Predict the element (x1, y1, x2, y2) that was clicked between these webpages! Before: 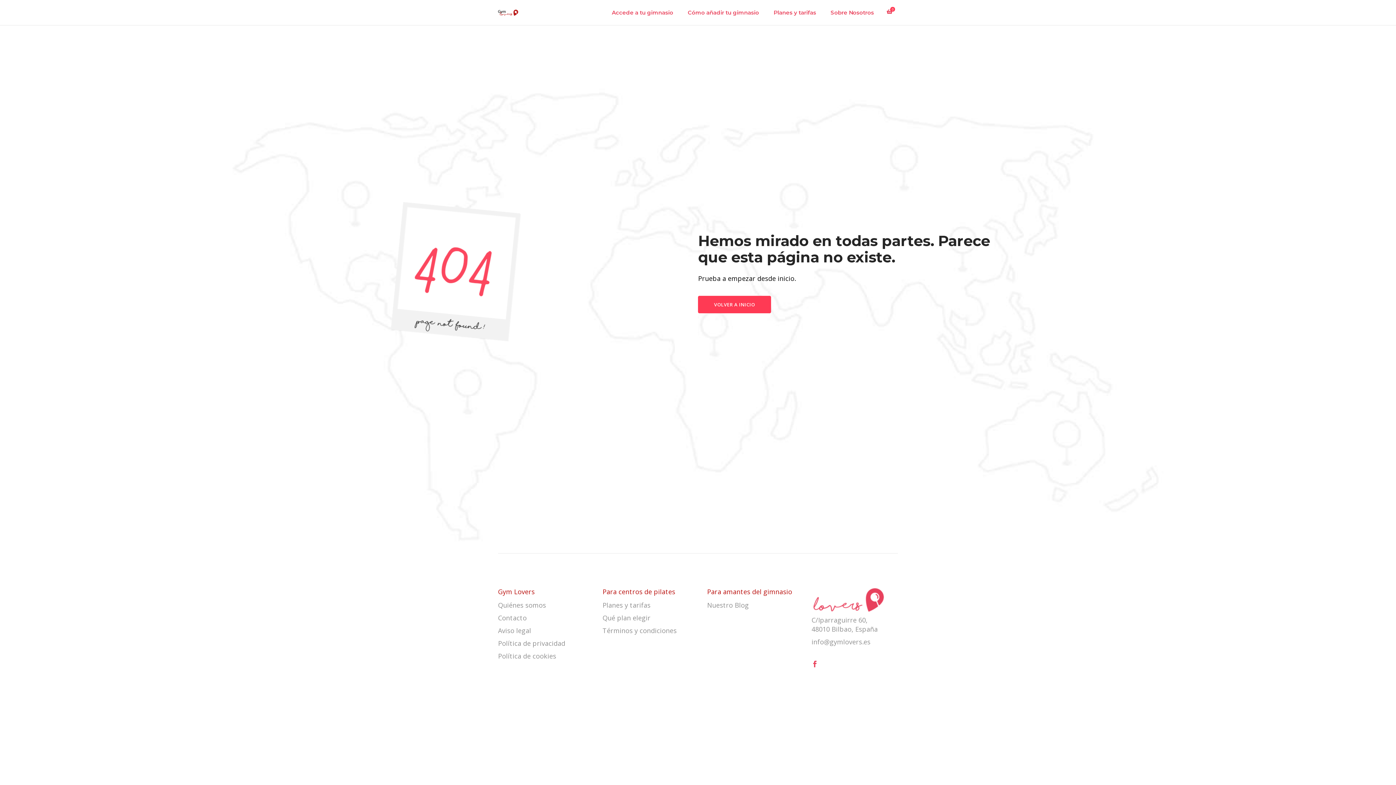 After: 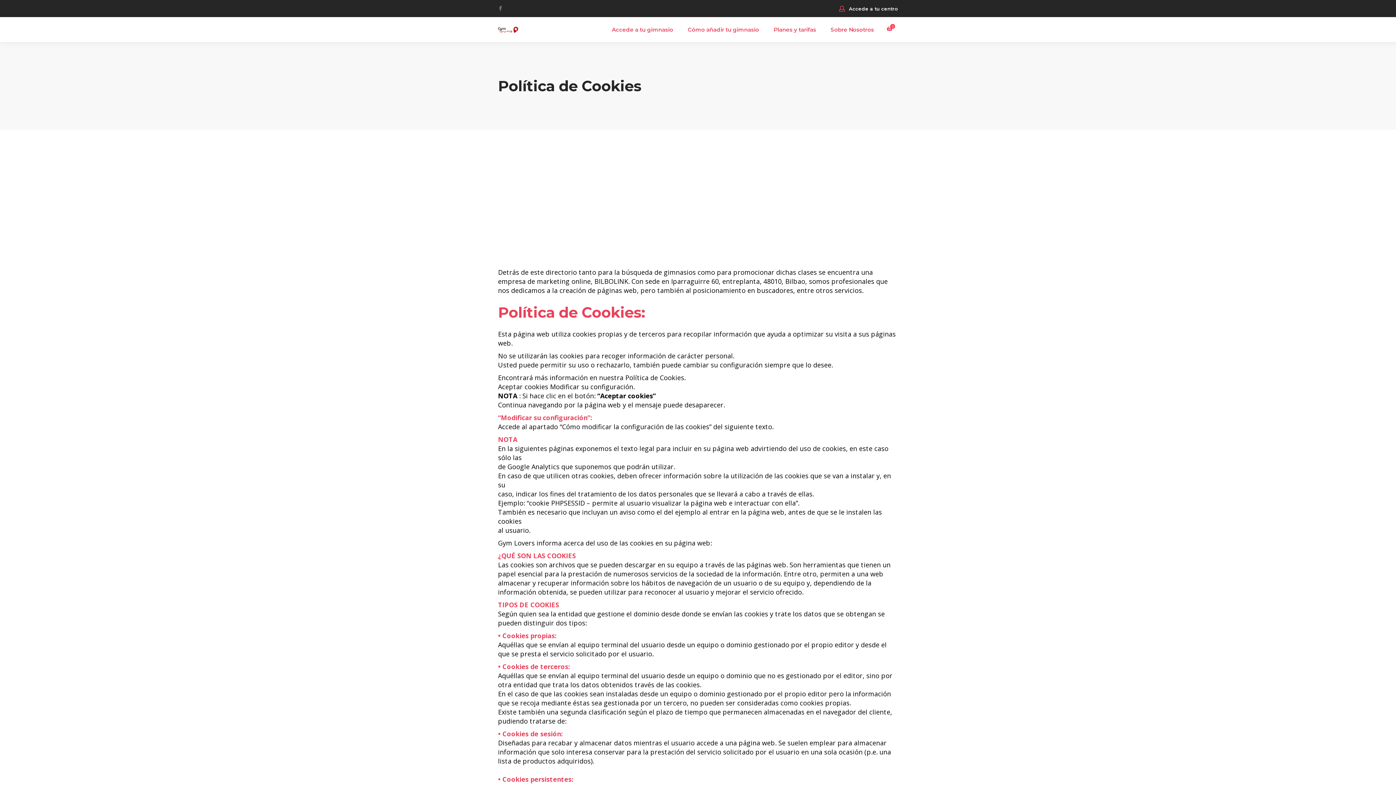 Action: label: Política de cookies bbox: (498, 652, 556, 660)